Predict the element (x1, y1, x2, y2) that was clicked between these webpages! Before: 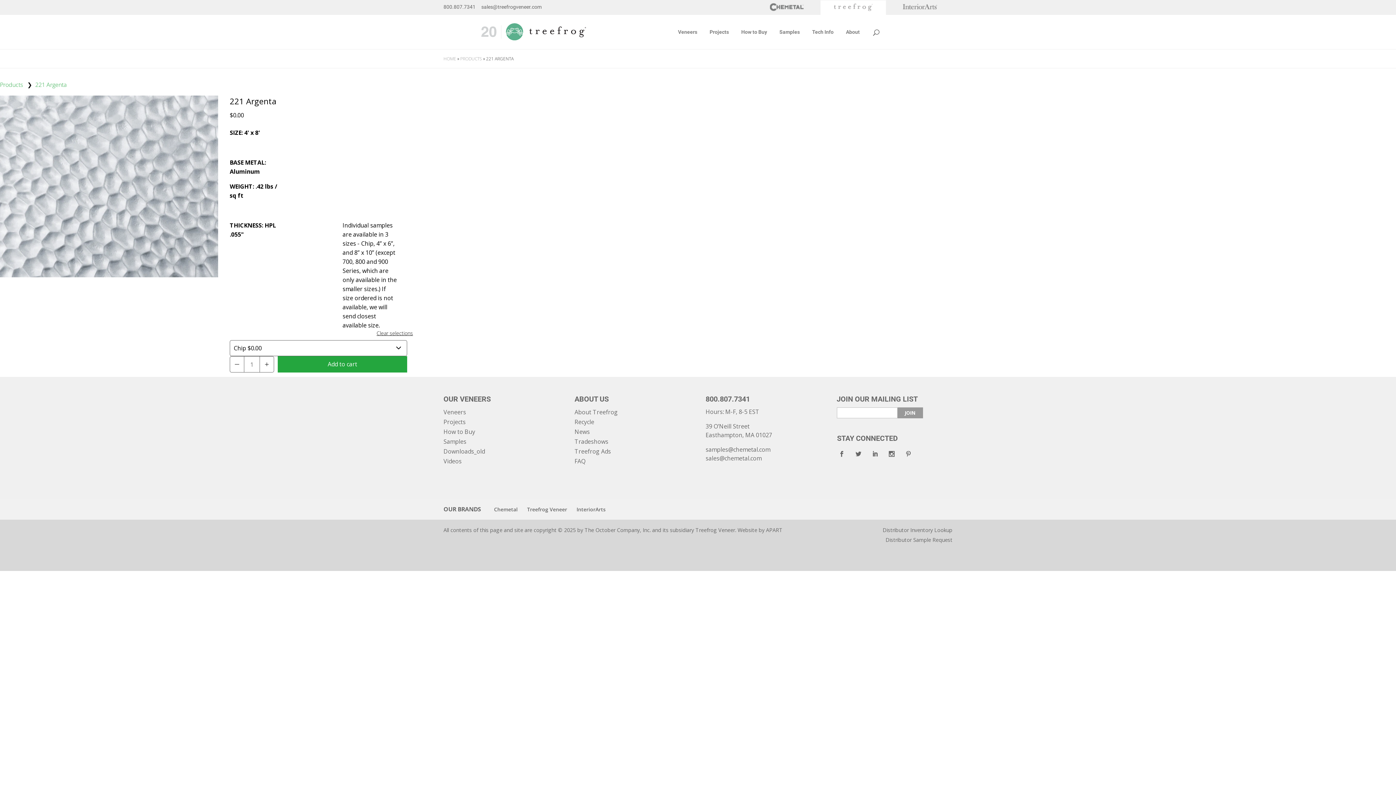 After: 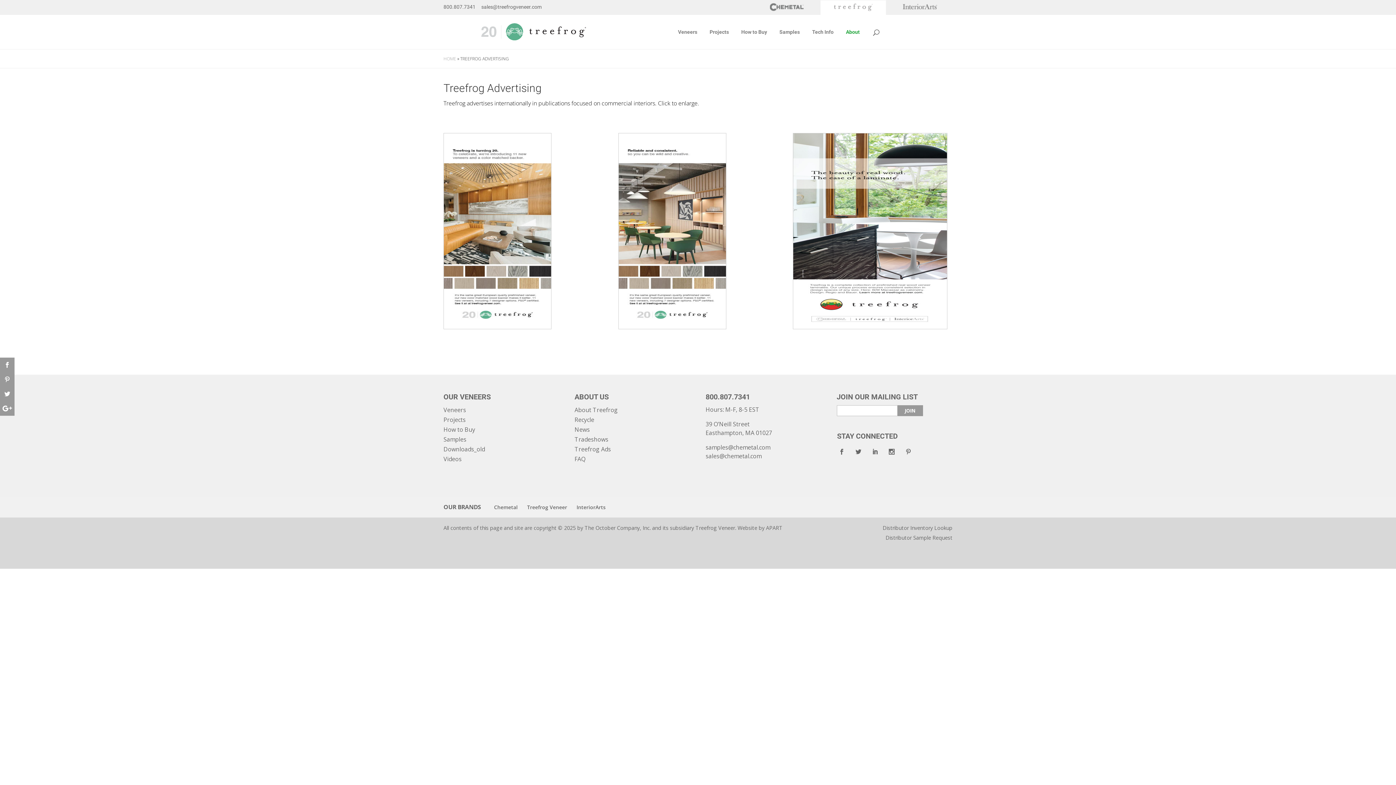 Action: bbox: (574, 447, 611, 455) label: Treefrog Ads